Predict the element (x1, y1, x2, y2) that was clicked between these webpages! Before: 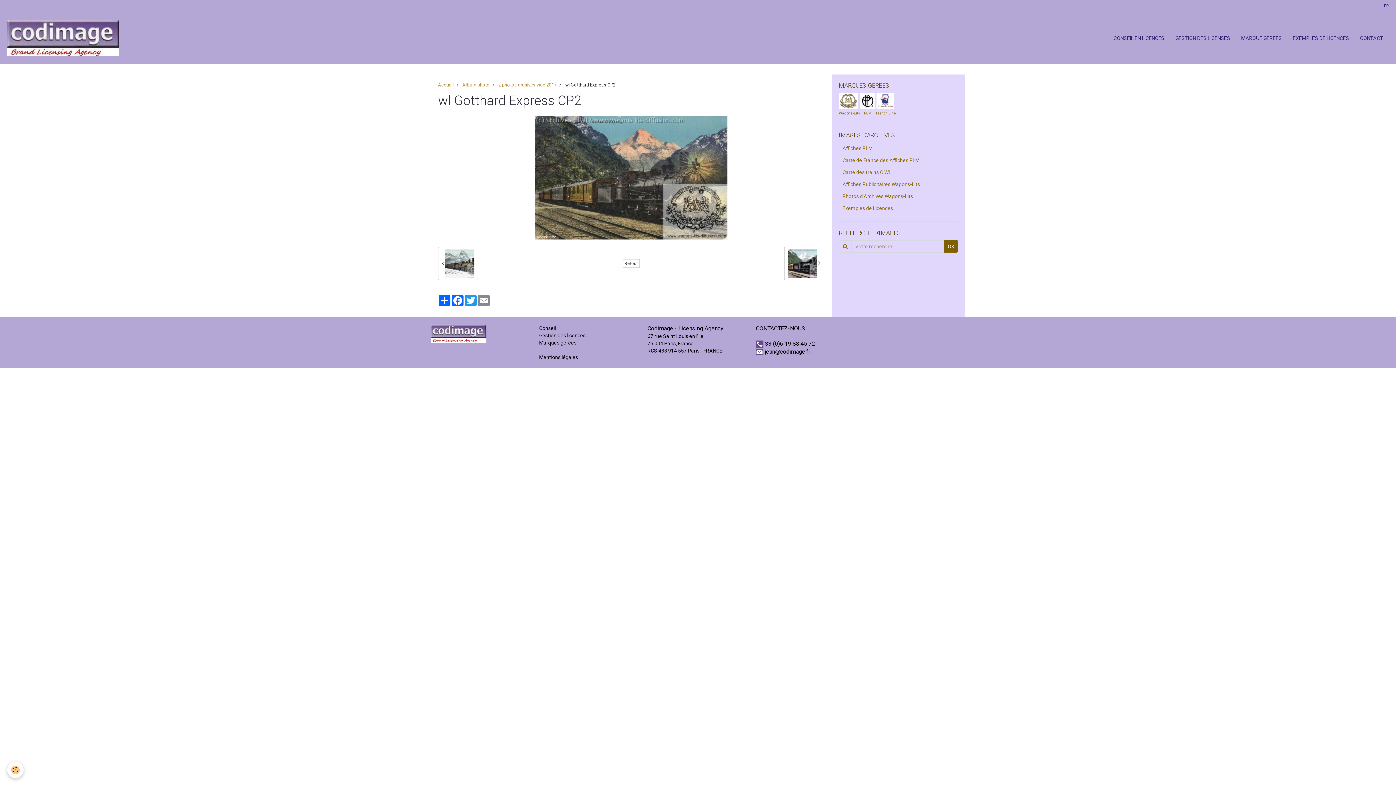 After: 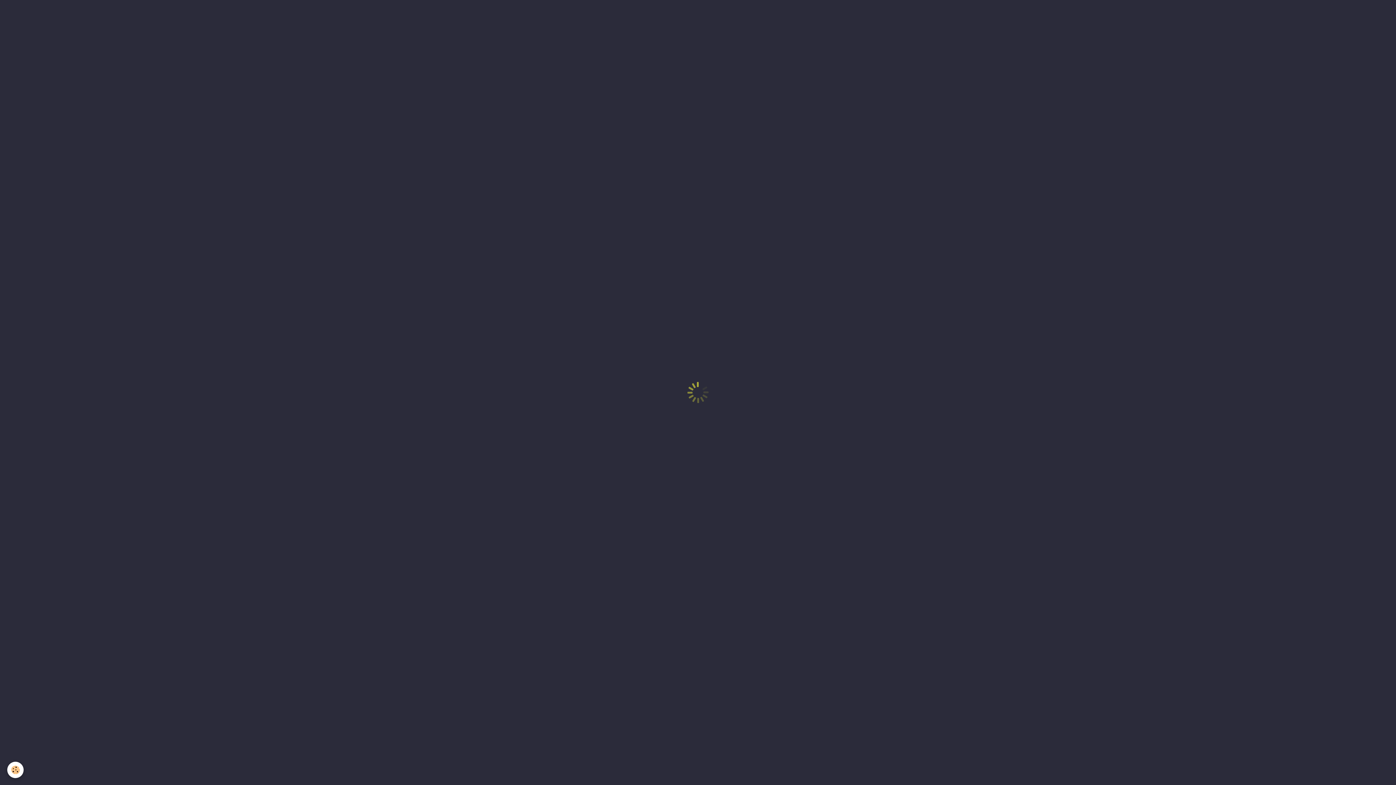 Action: bbox: (876, 97, 894, 103)